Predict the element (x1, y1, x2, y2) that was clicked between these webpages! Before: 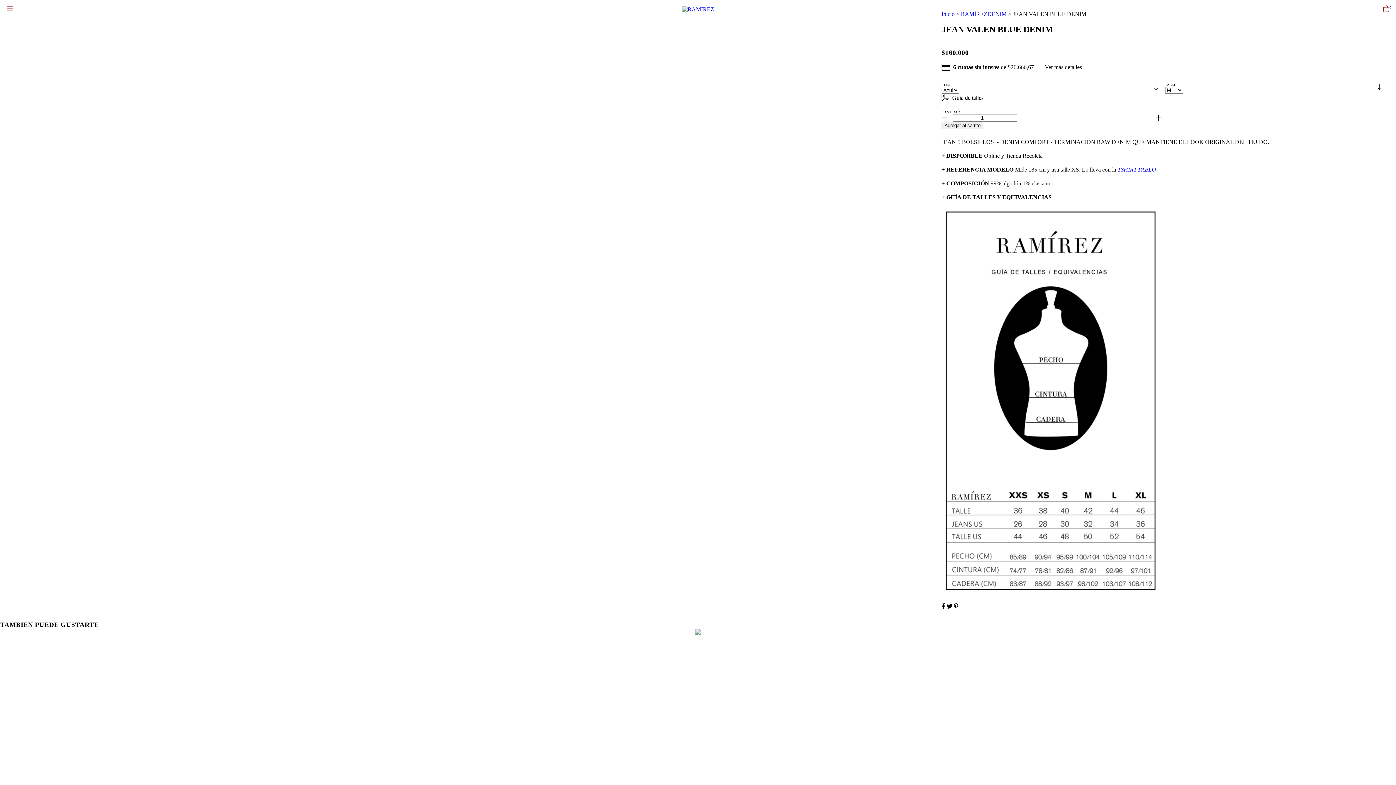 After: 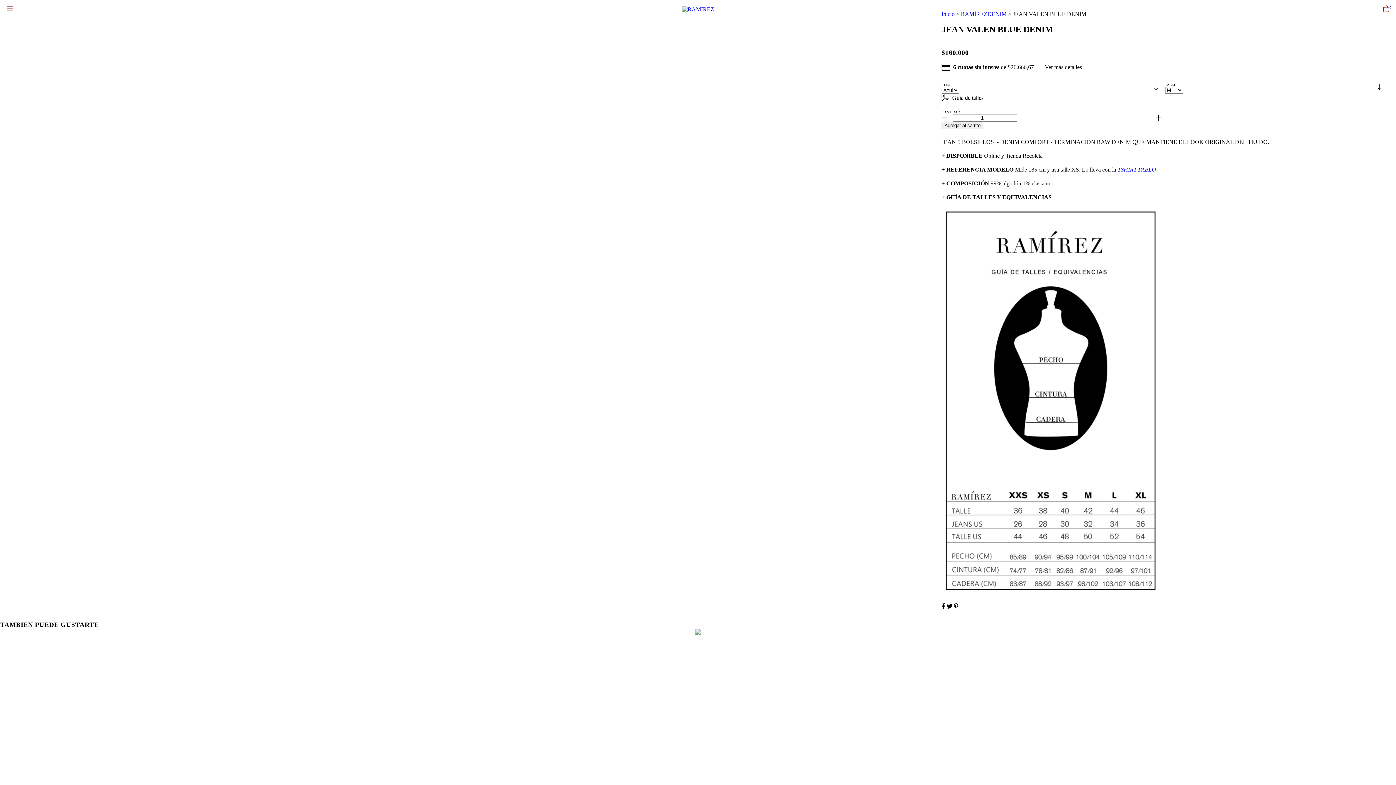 Action: bbox: (5, 0, 14, 18) label: Menú